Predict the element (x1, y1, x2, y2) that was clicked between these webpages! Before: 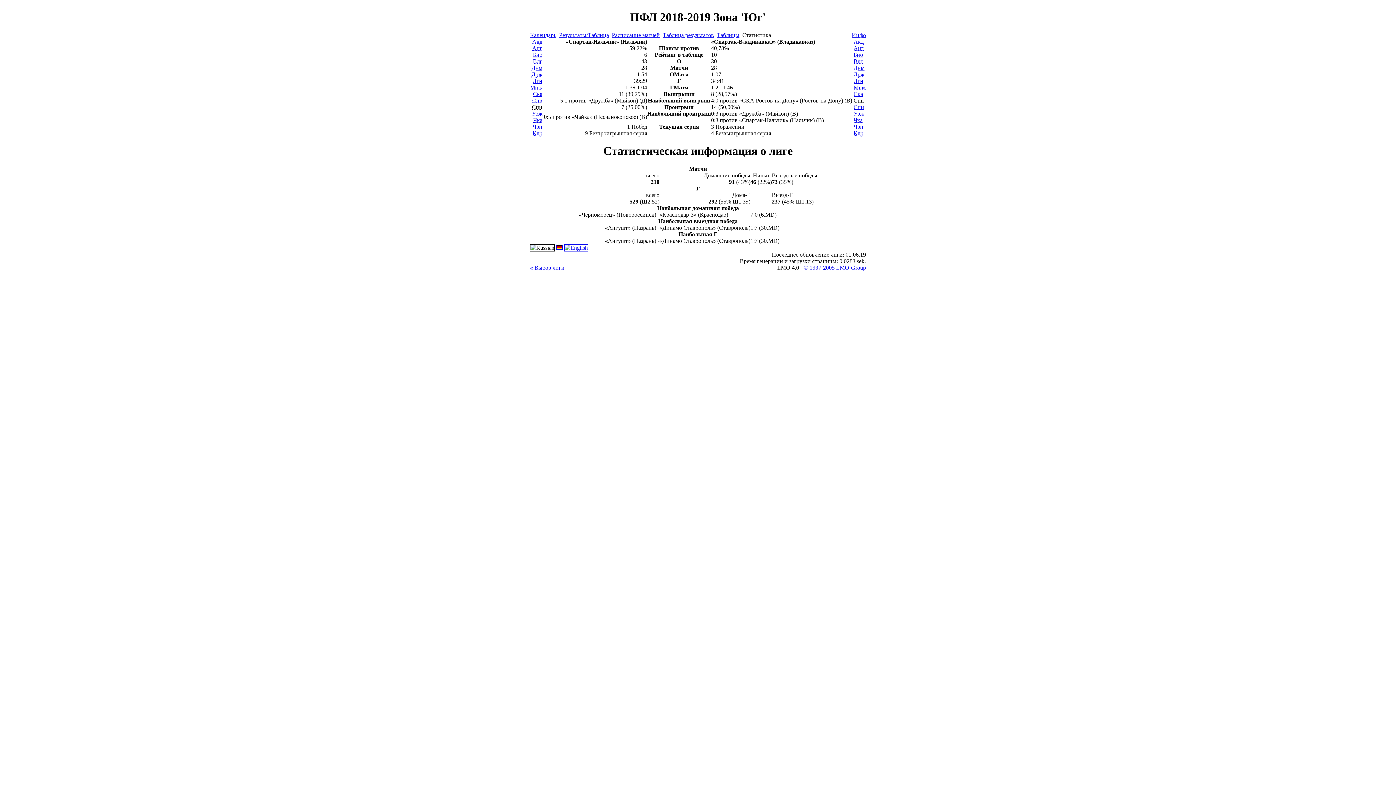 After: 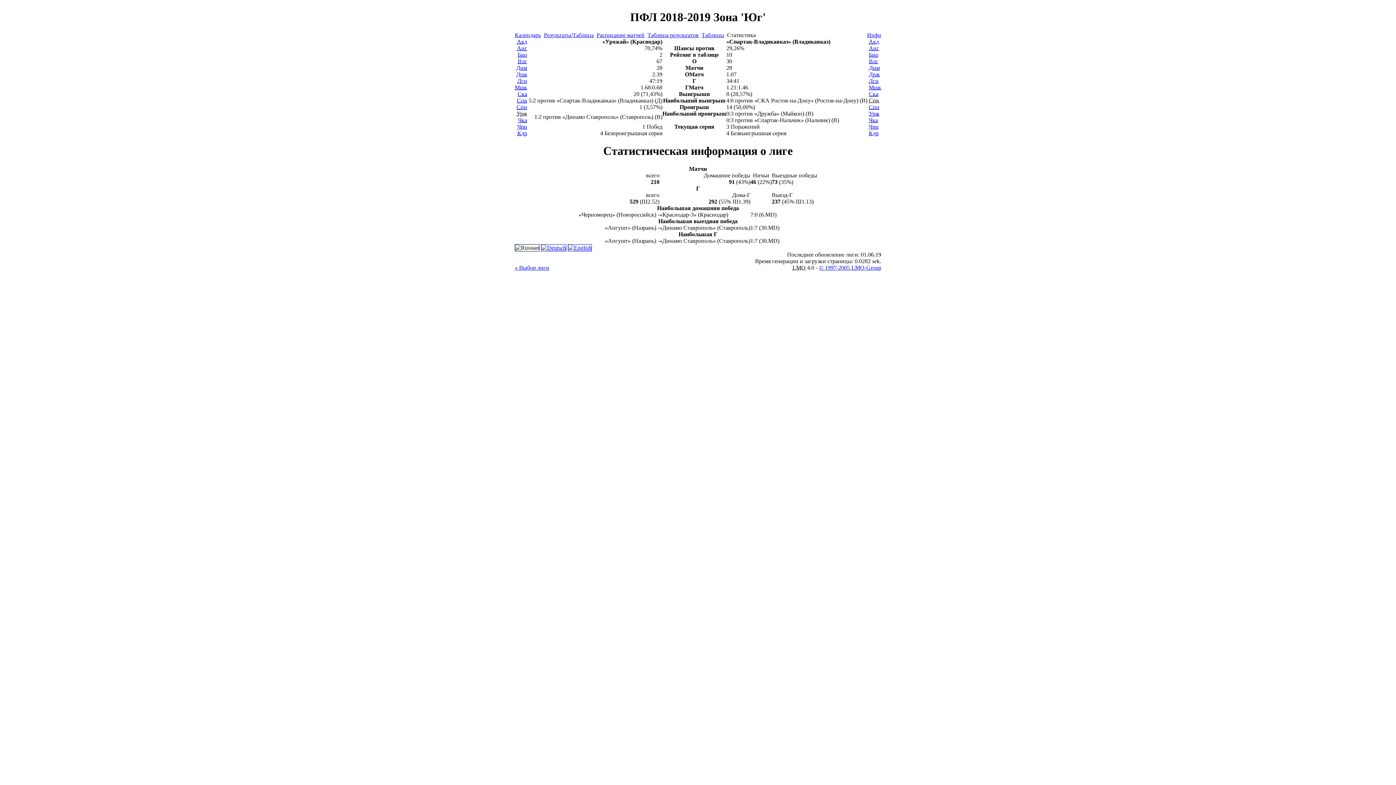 Action: label: Урж bbox: (532, 110, 542, 116)